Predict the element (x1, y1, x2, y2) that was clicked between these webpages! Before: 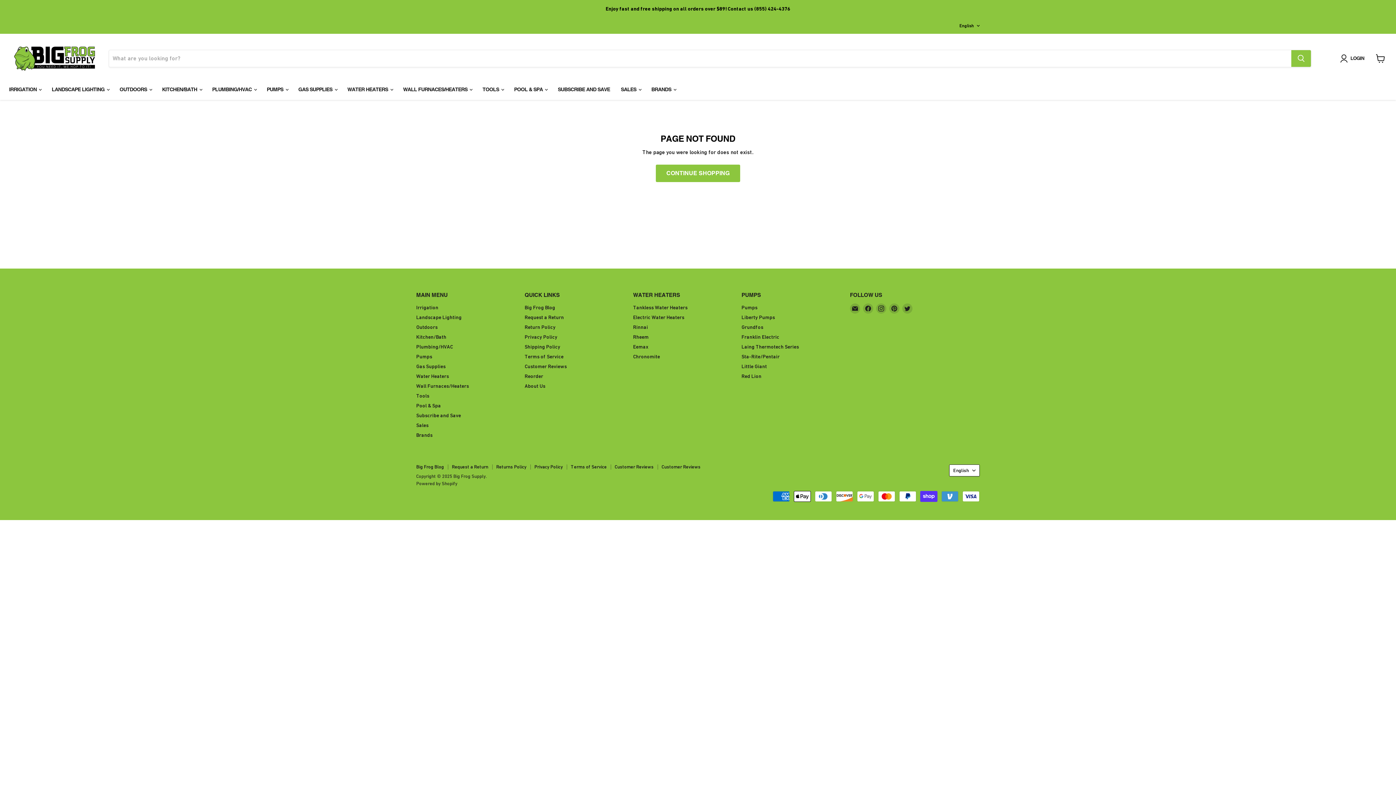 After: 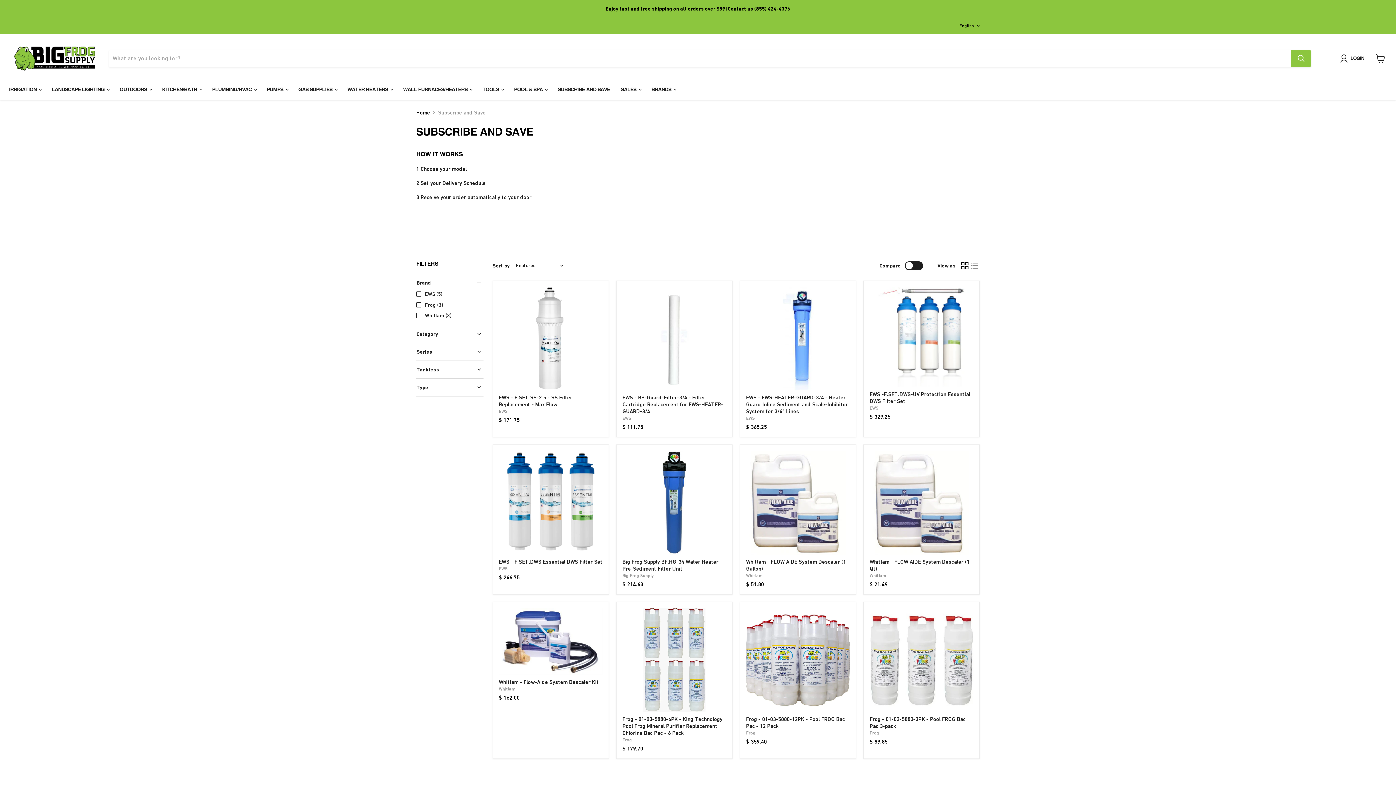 Action: label: Subscribe and Save bbox: (416, 412, 461, 418)